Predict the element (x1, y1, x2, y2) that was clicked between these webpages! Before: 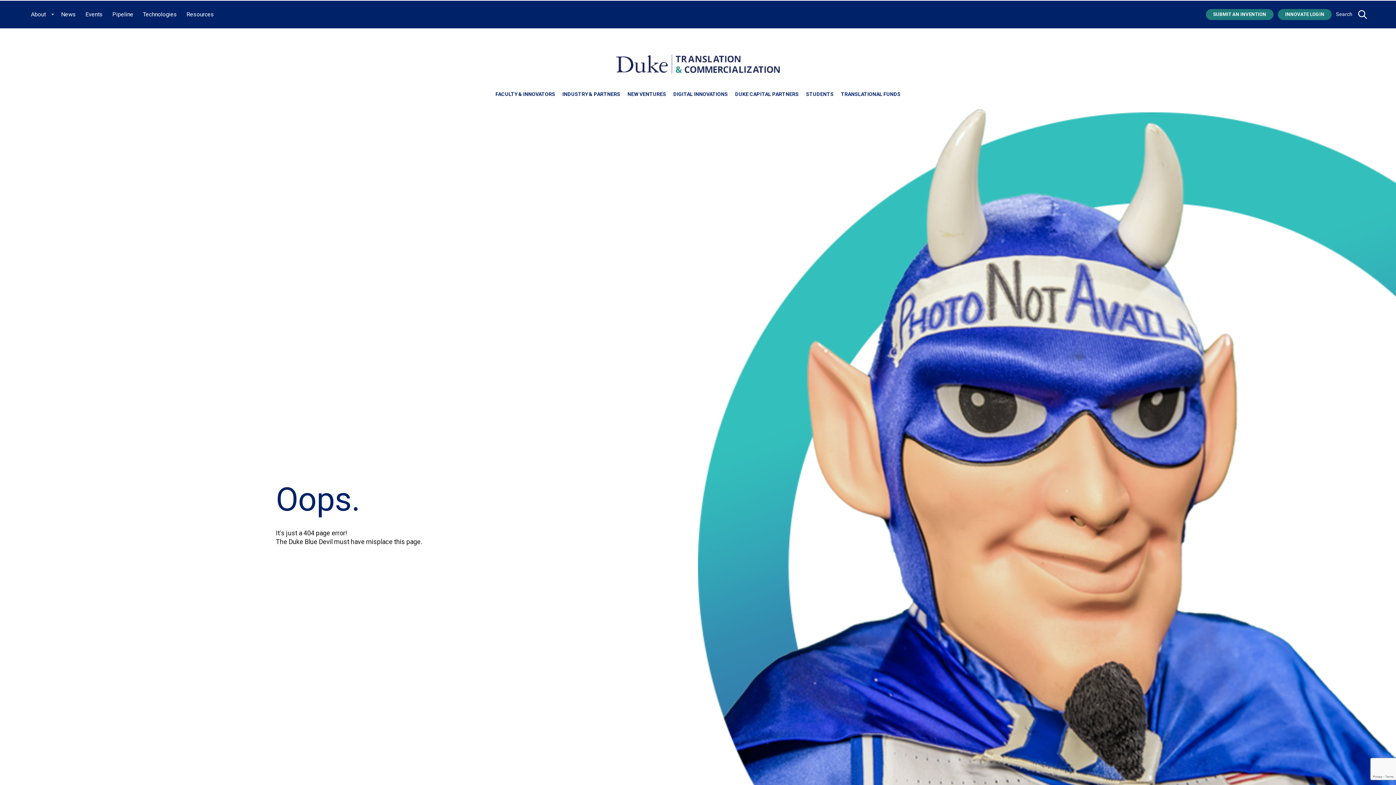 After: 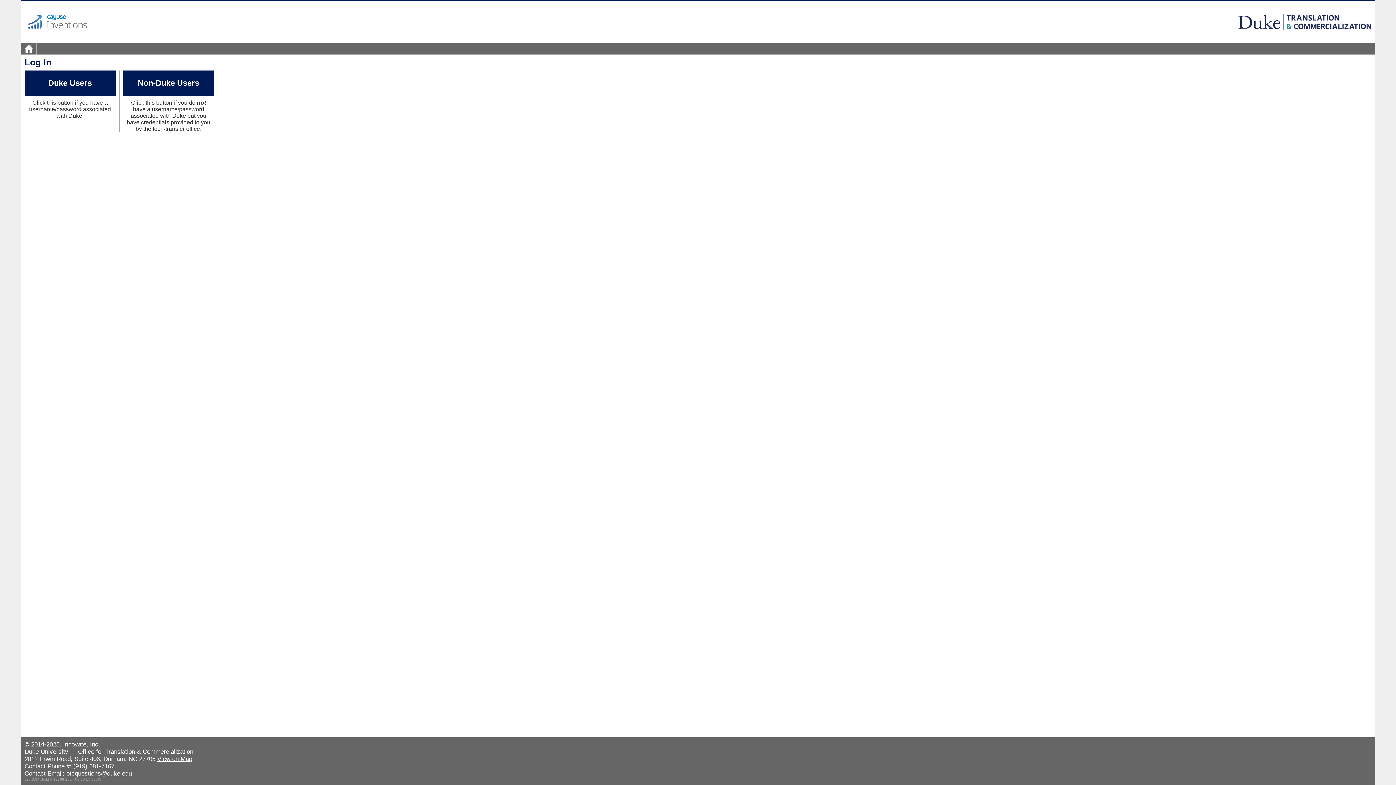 Action: bbox: (1278, 8, 1332, 19) label: INNOVATE LOGIN